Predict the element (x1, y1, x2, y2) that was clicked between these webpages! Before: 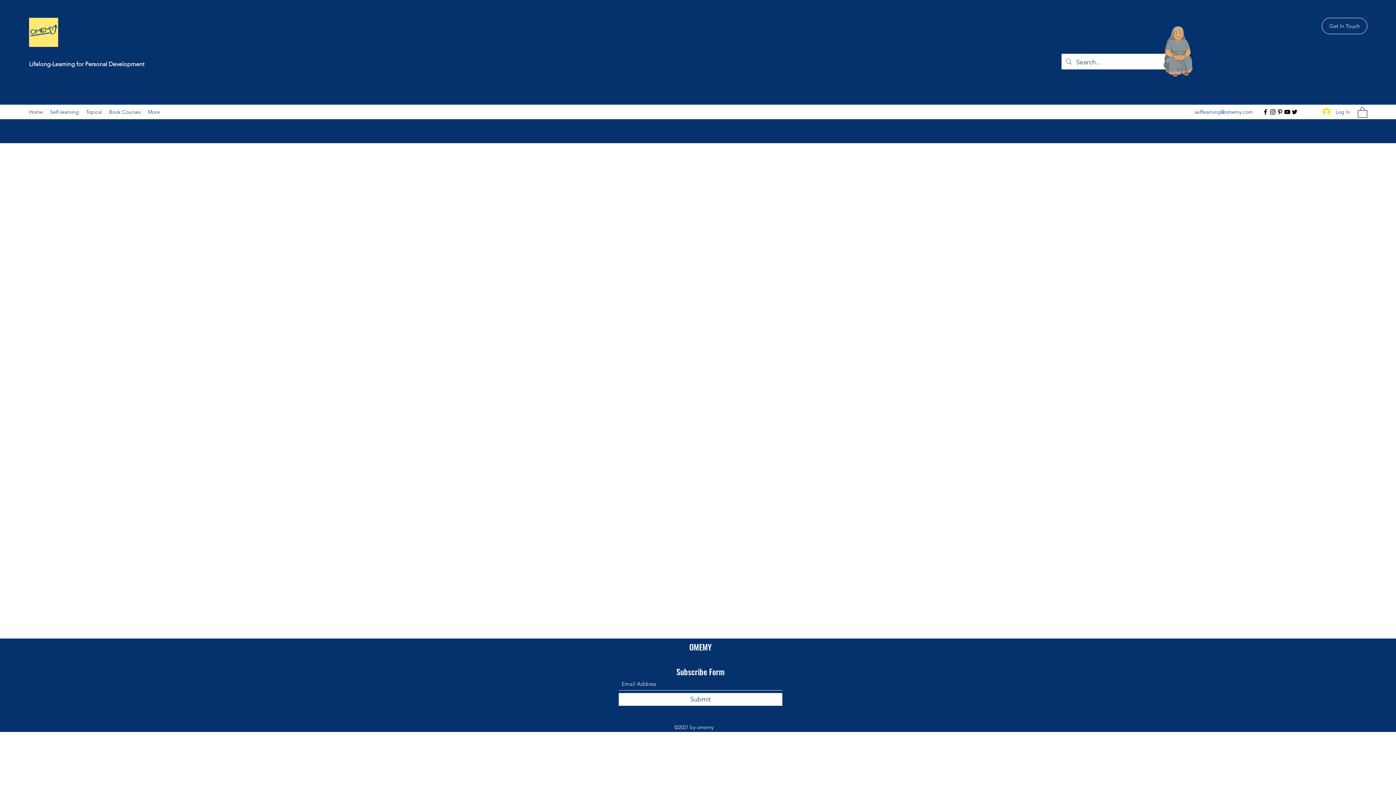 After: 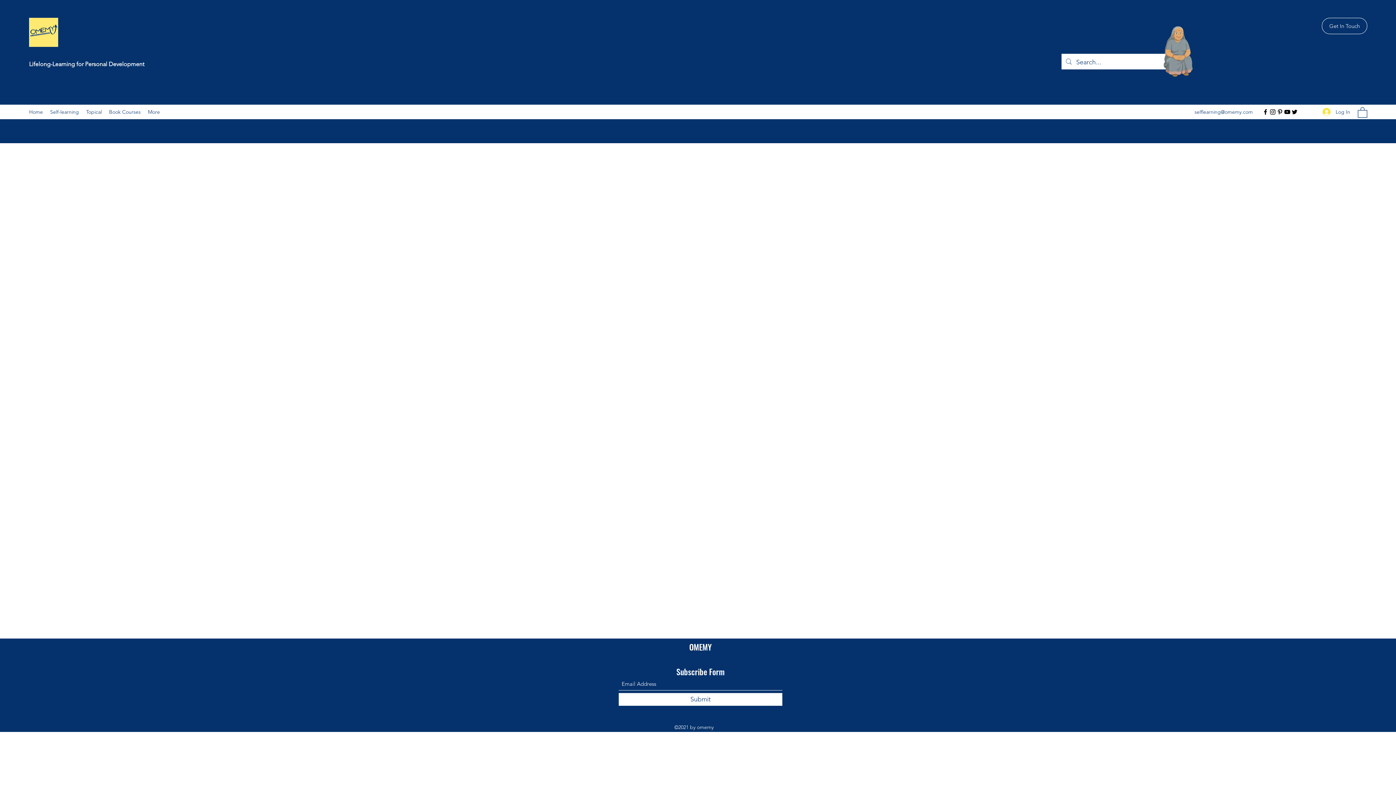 Action: label: selflearning@omemy.com bbox: (1194, 108, 1253, 115)